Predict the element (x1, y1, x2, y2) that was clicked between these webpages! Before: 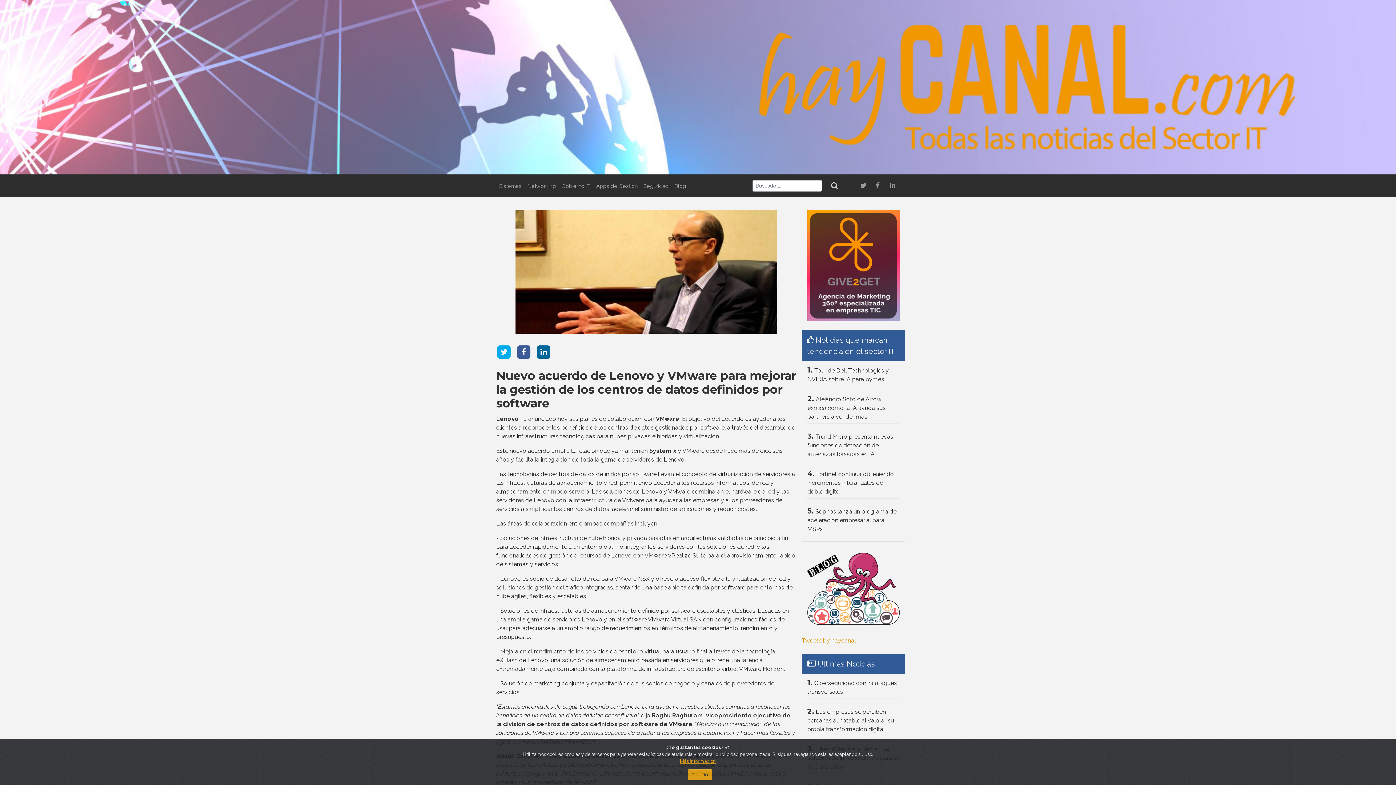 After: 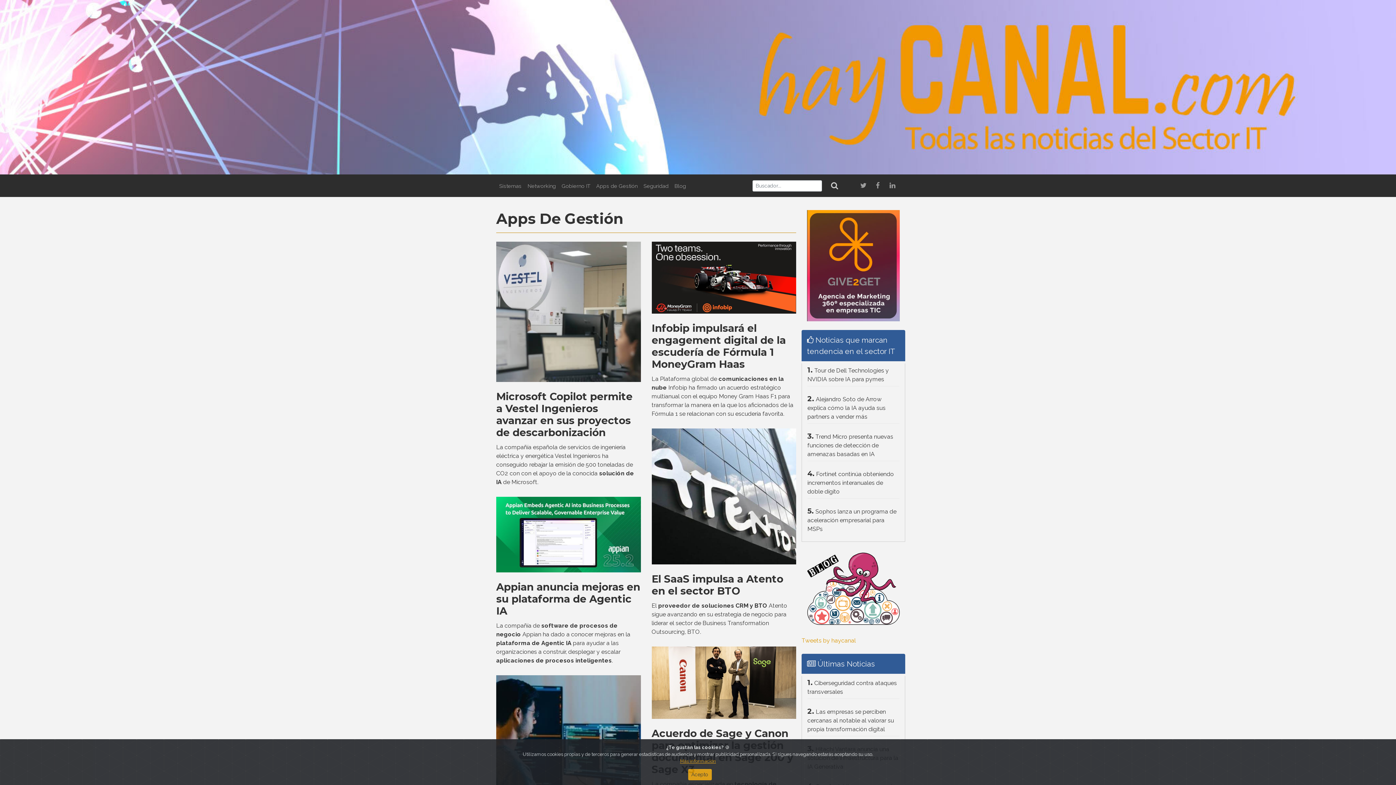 Action: label: Apps de Gestión bbox: (593, 179, 640, 192)